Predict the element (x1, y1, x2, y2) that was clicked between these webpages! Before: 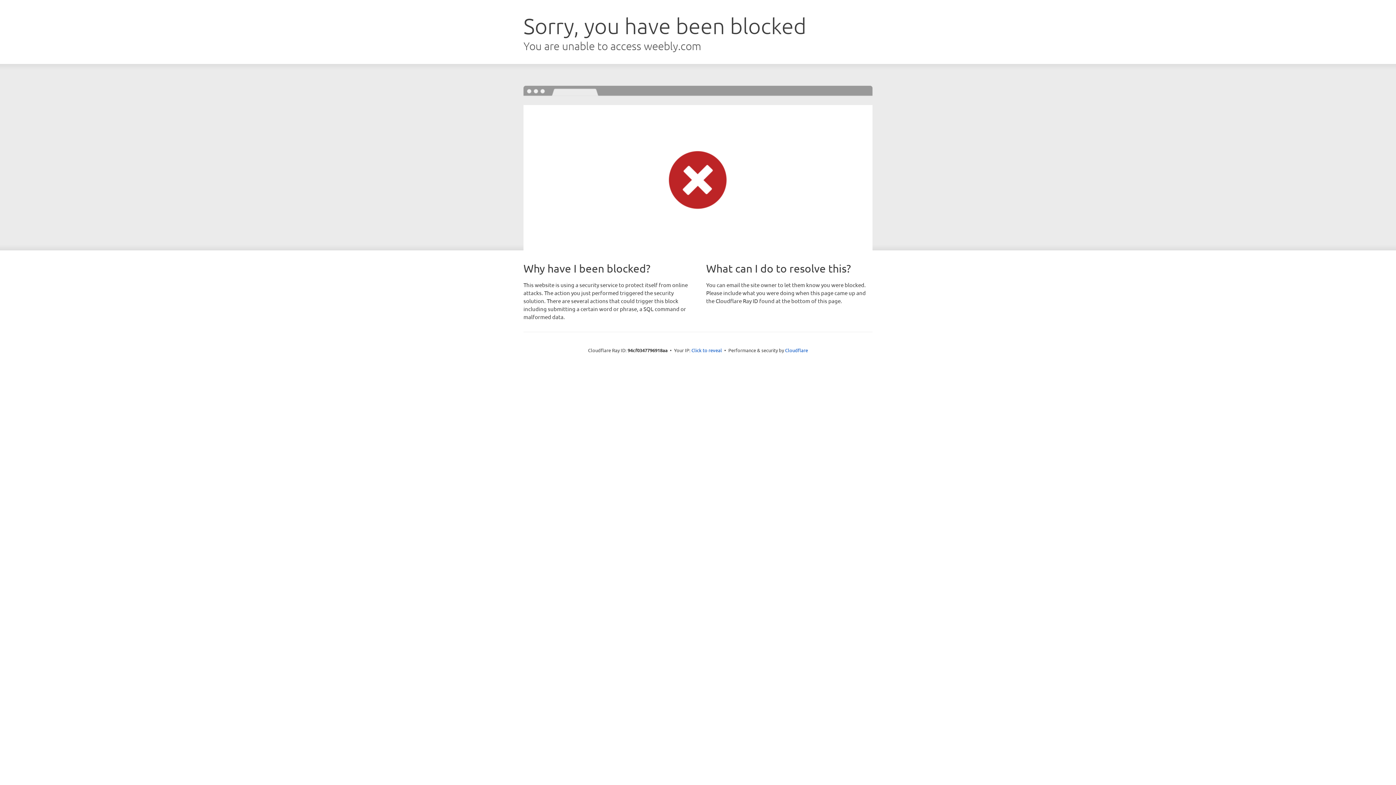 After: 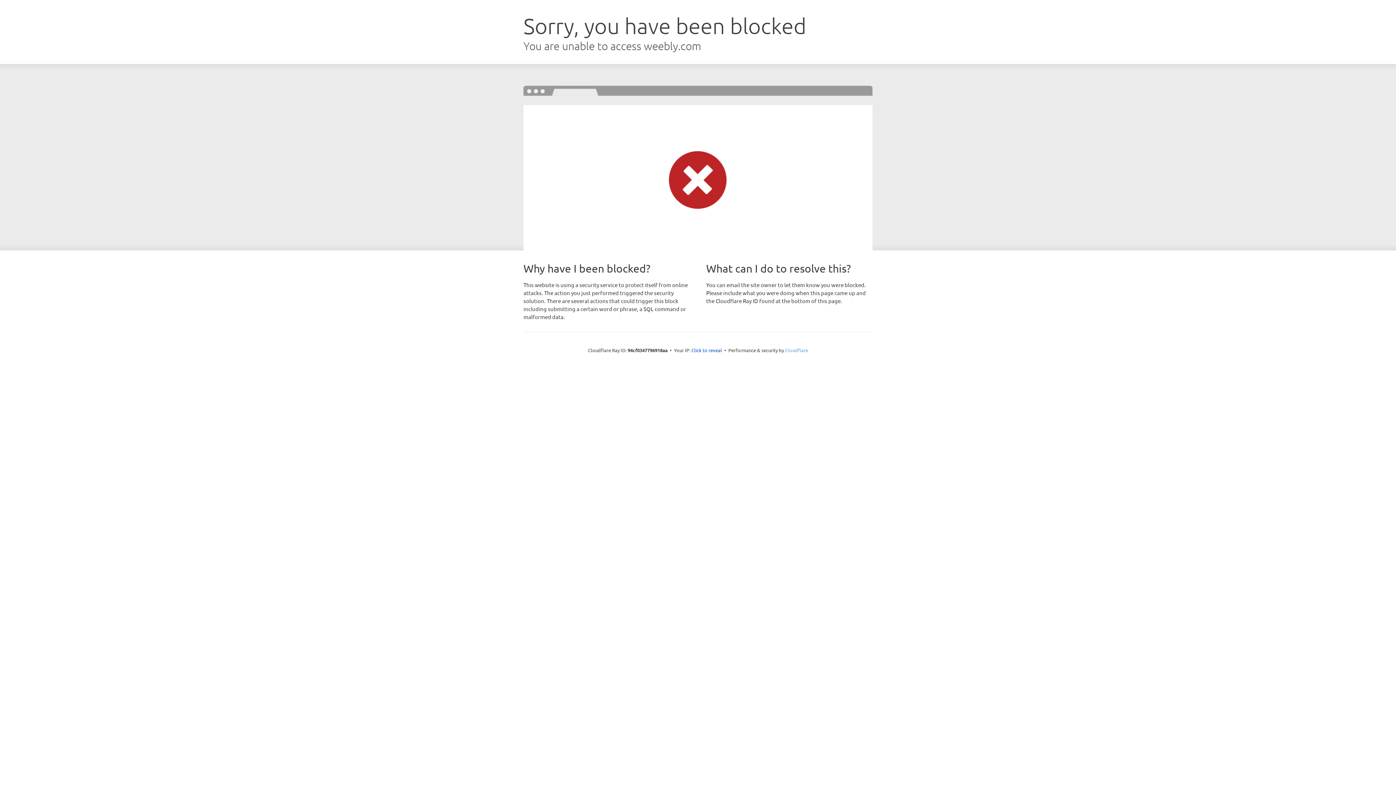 Action: label: Cloudflare bbox: (785, 347, 808, 353)